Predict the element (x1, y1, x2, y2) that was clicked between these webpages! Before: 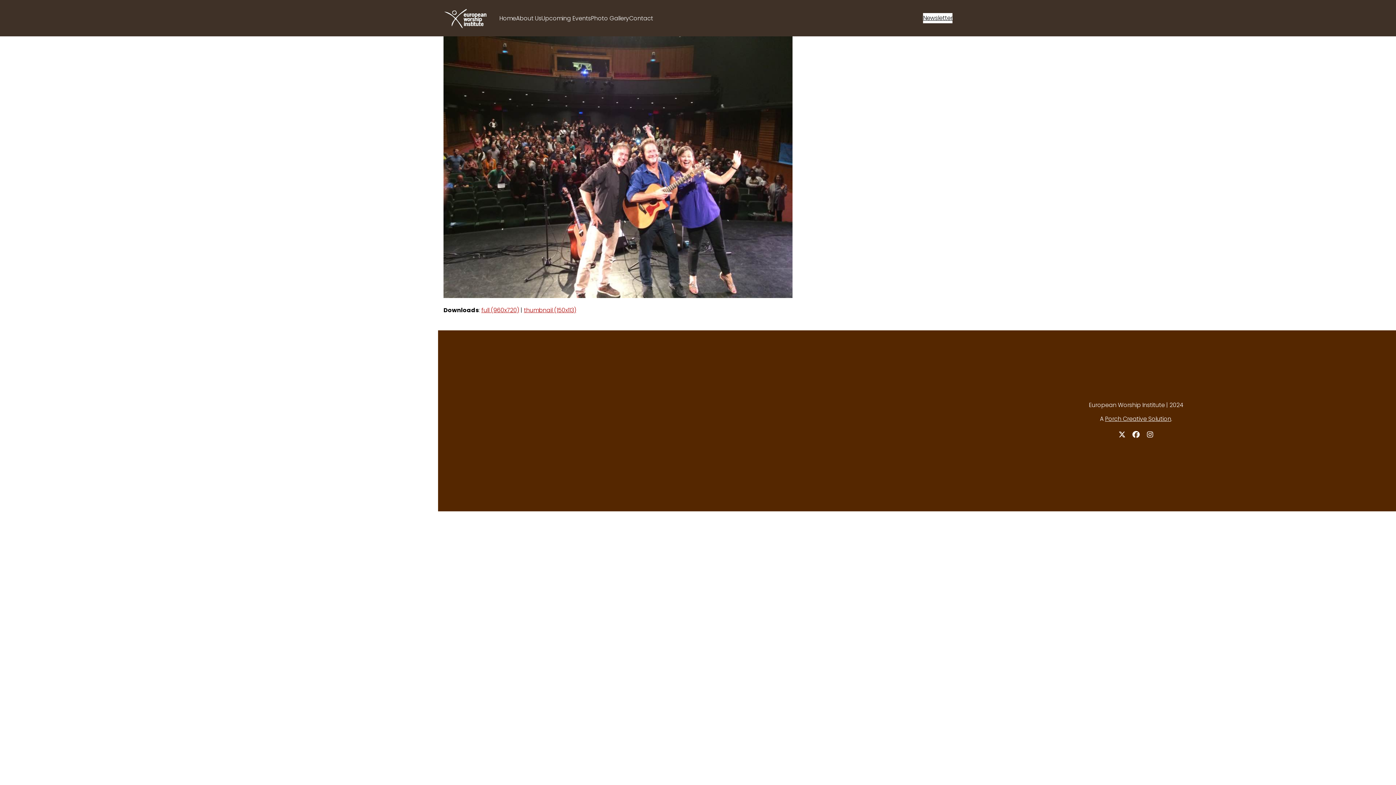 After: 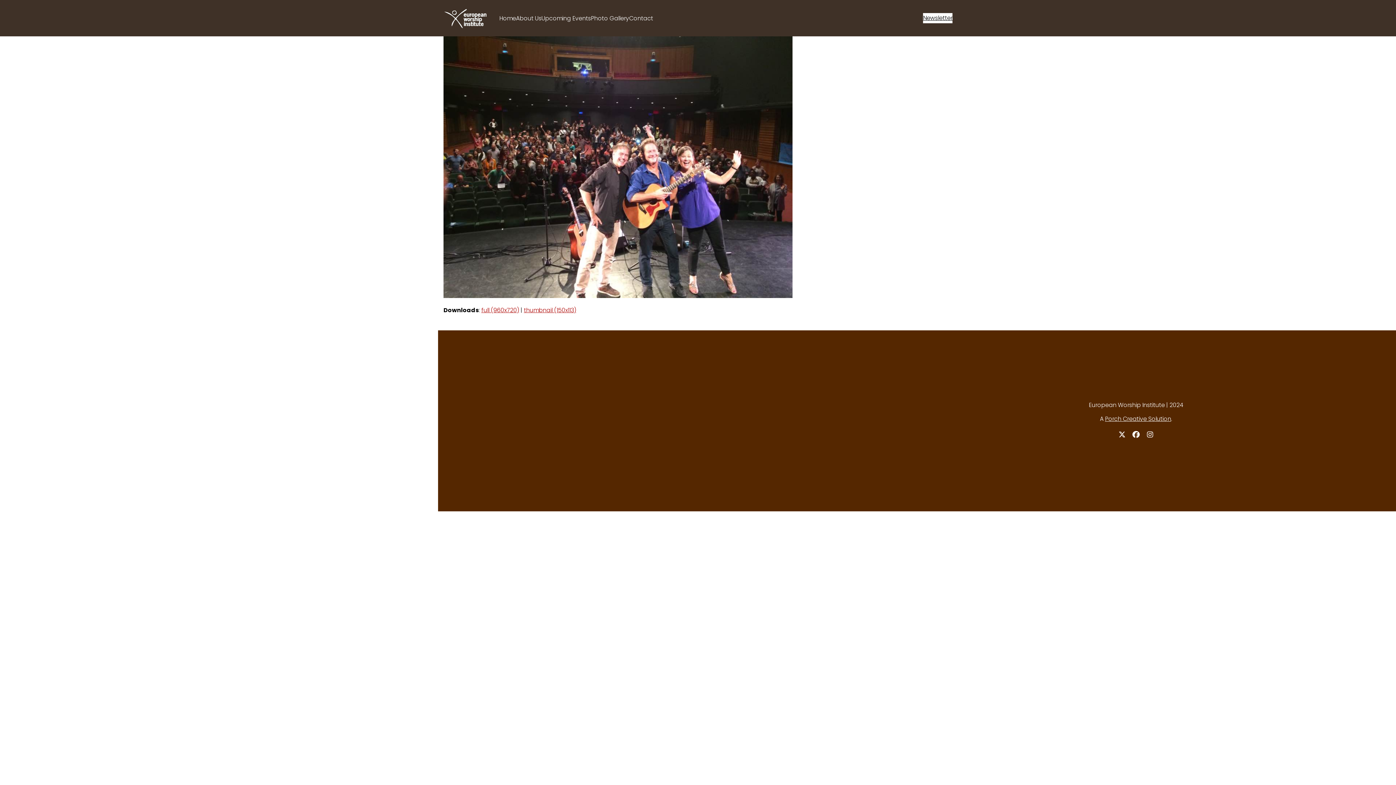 Action: bbox: (1115, 428, 1129, 441) label: Twitter